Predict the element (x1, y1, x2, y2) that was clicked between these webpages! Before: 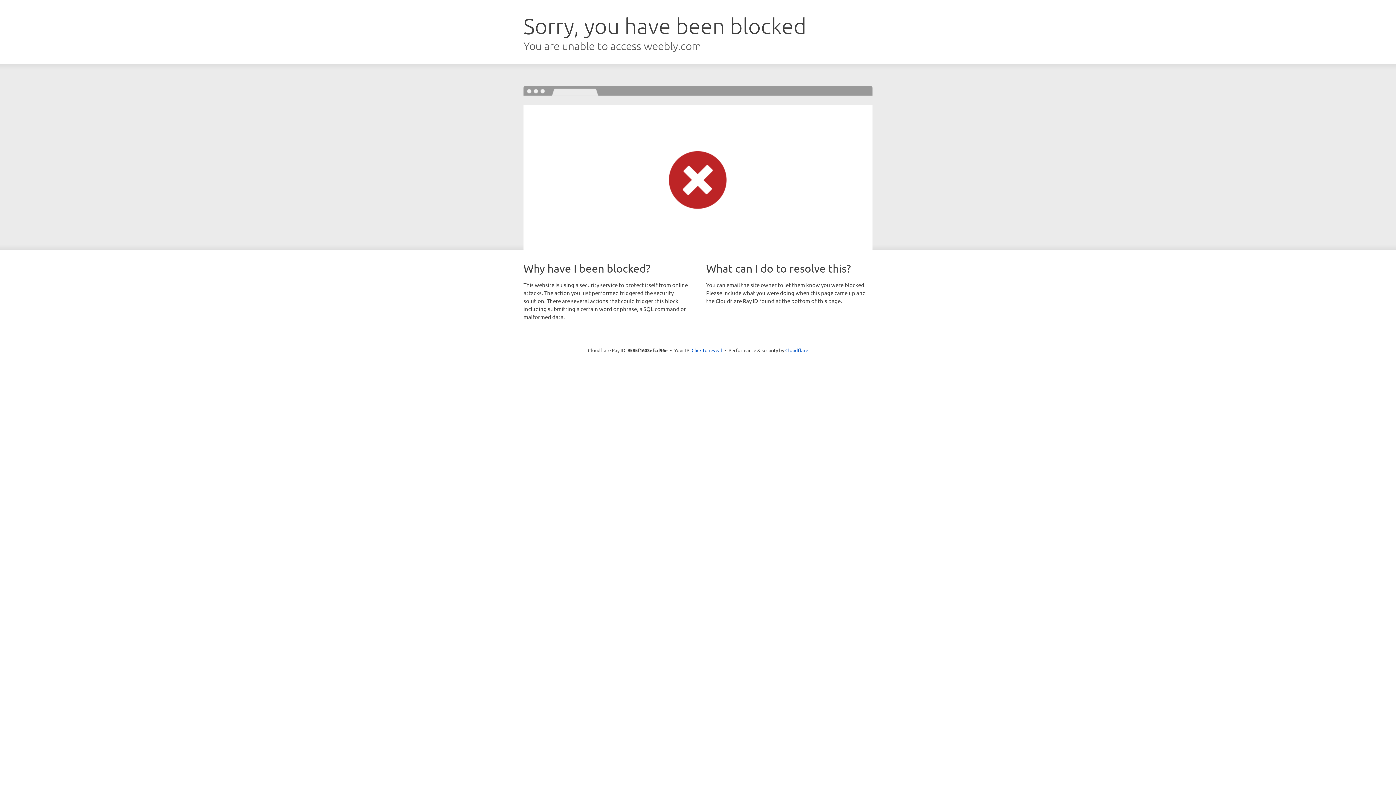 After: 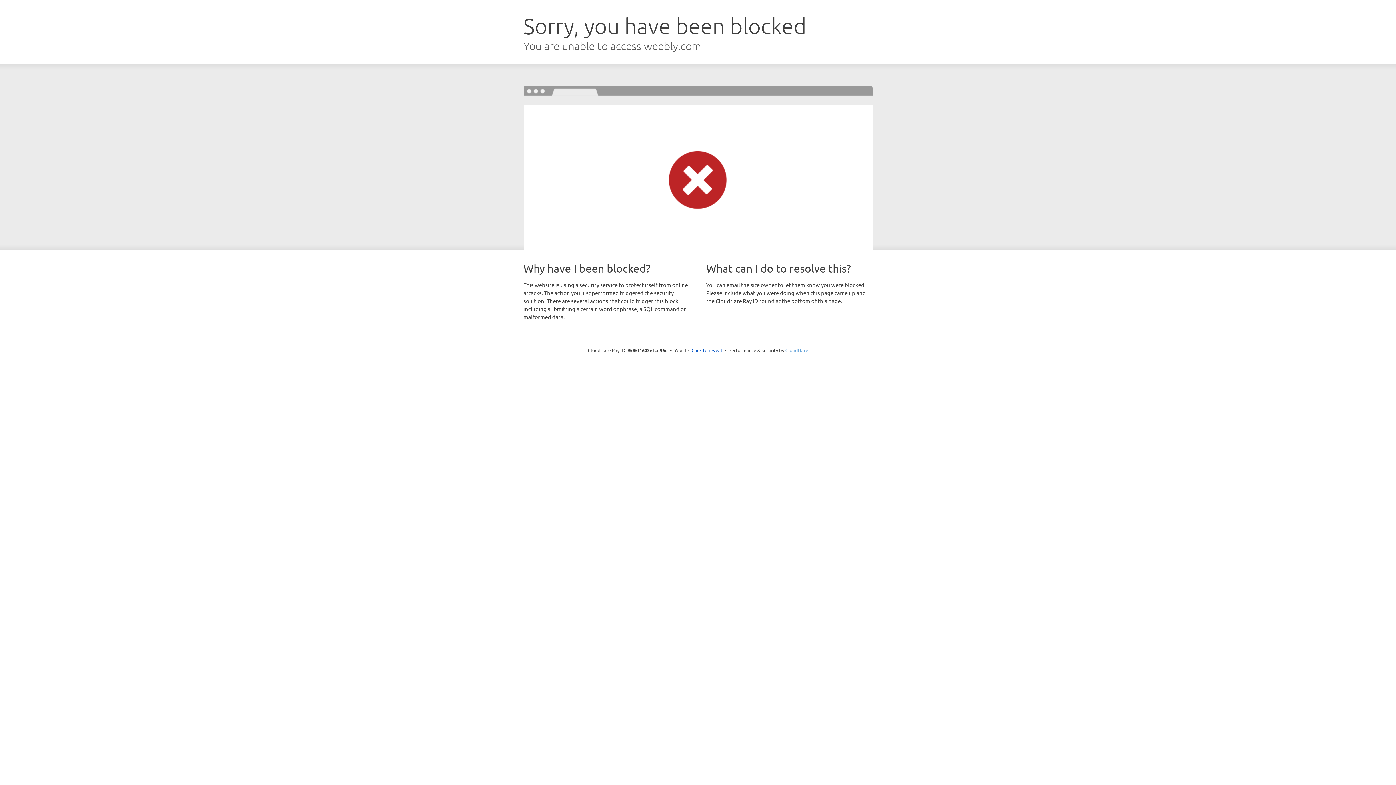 Action: label: Cloudflare bbox: (785, 347, 808, 353)